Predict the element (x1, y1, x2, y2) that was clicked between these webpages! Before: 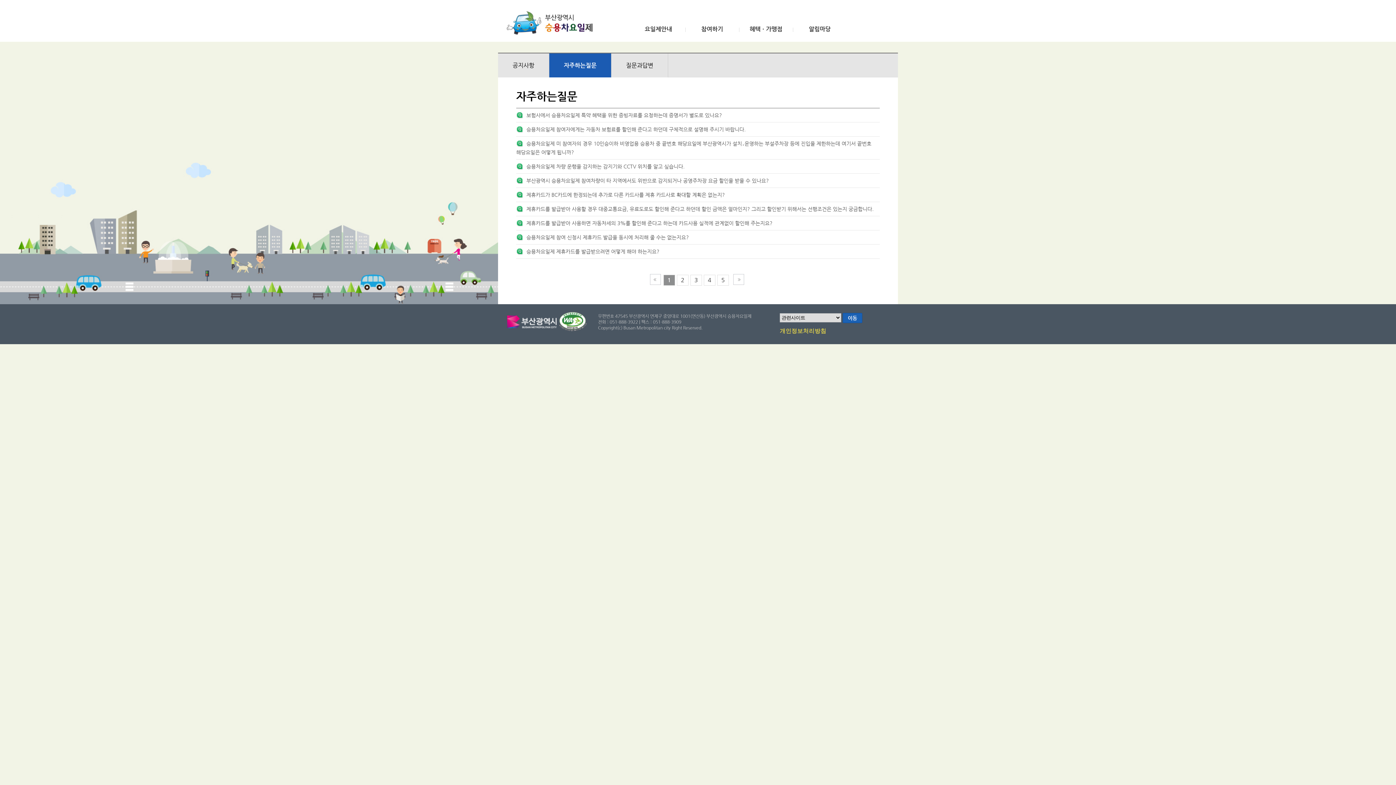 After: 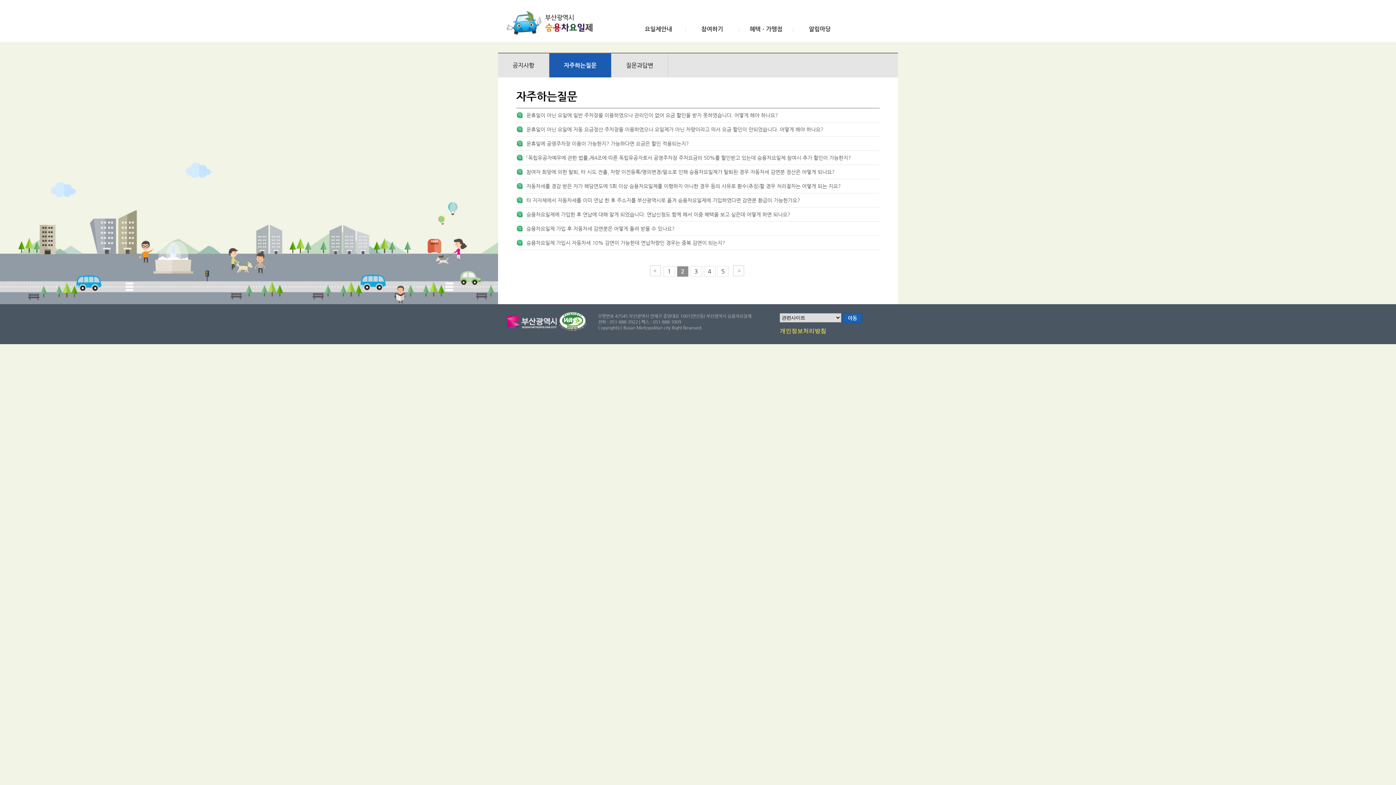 Action: label: 2 bbox: (677, 274, 688, 285)